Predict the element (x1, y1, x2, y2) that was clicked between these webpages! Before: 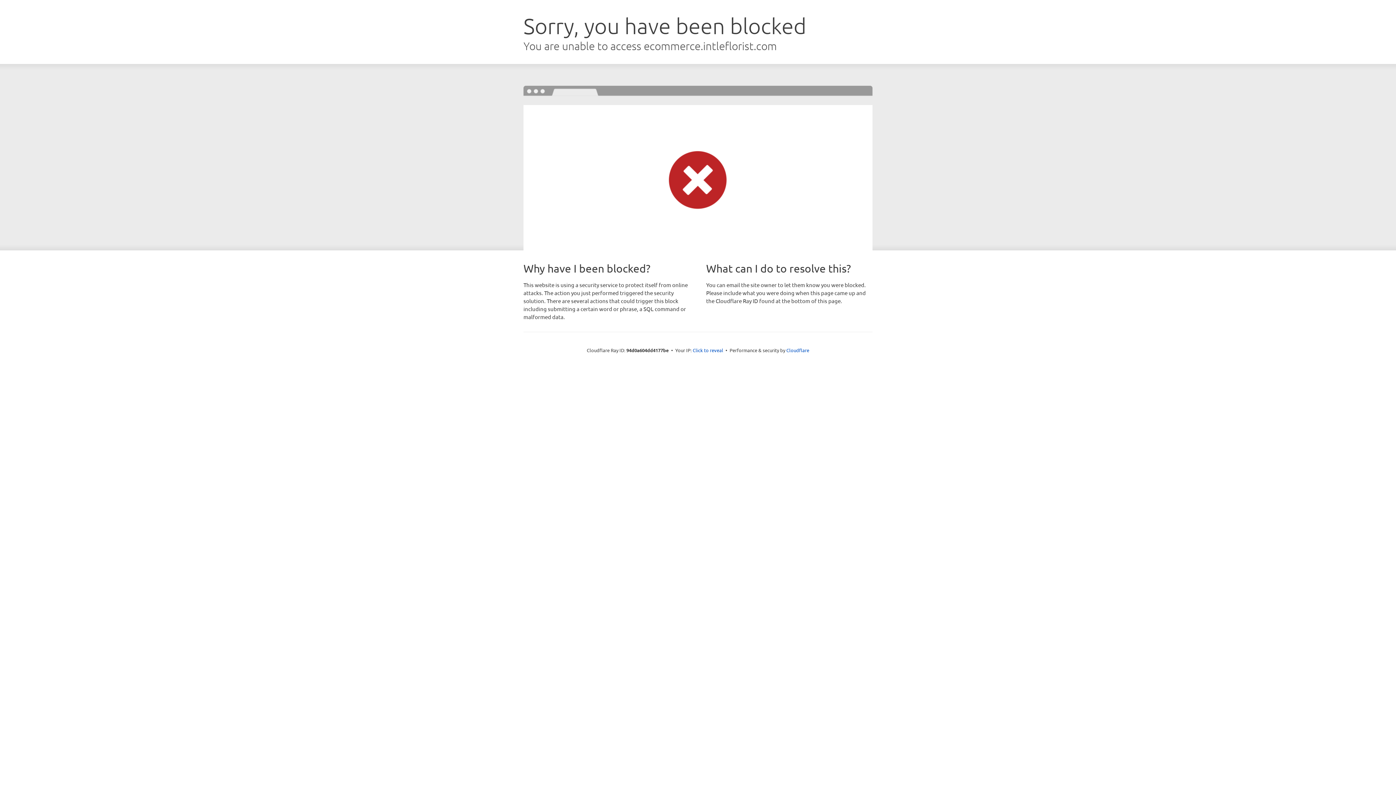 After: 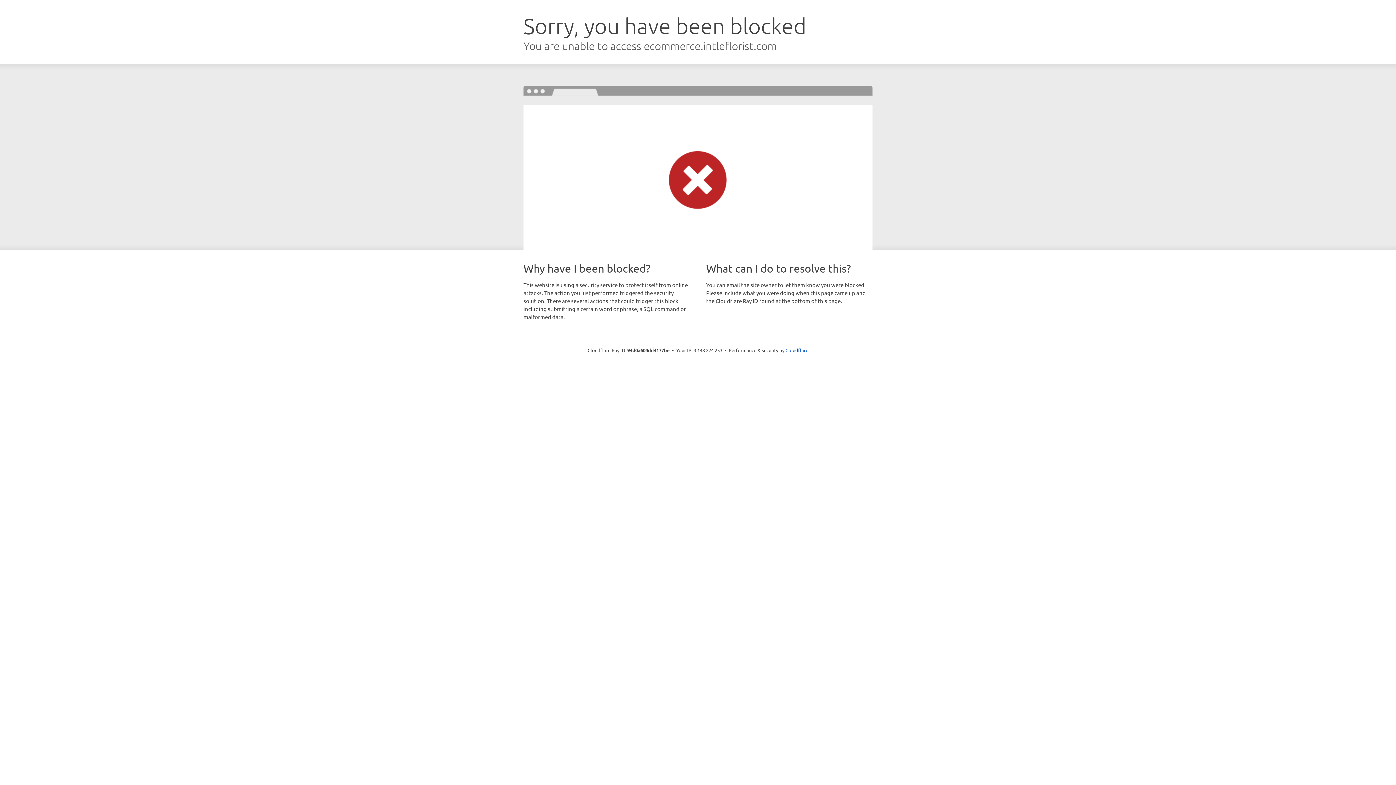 Action: bbox: (692, 346, 723, 353) label: Click to reveal